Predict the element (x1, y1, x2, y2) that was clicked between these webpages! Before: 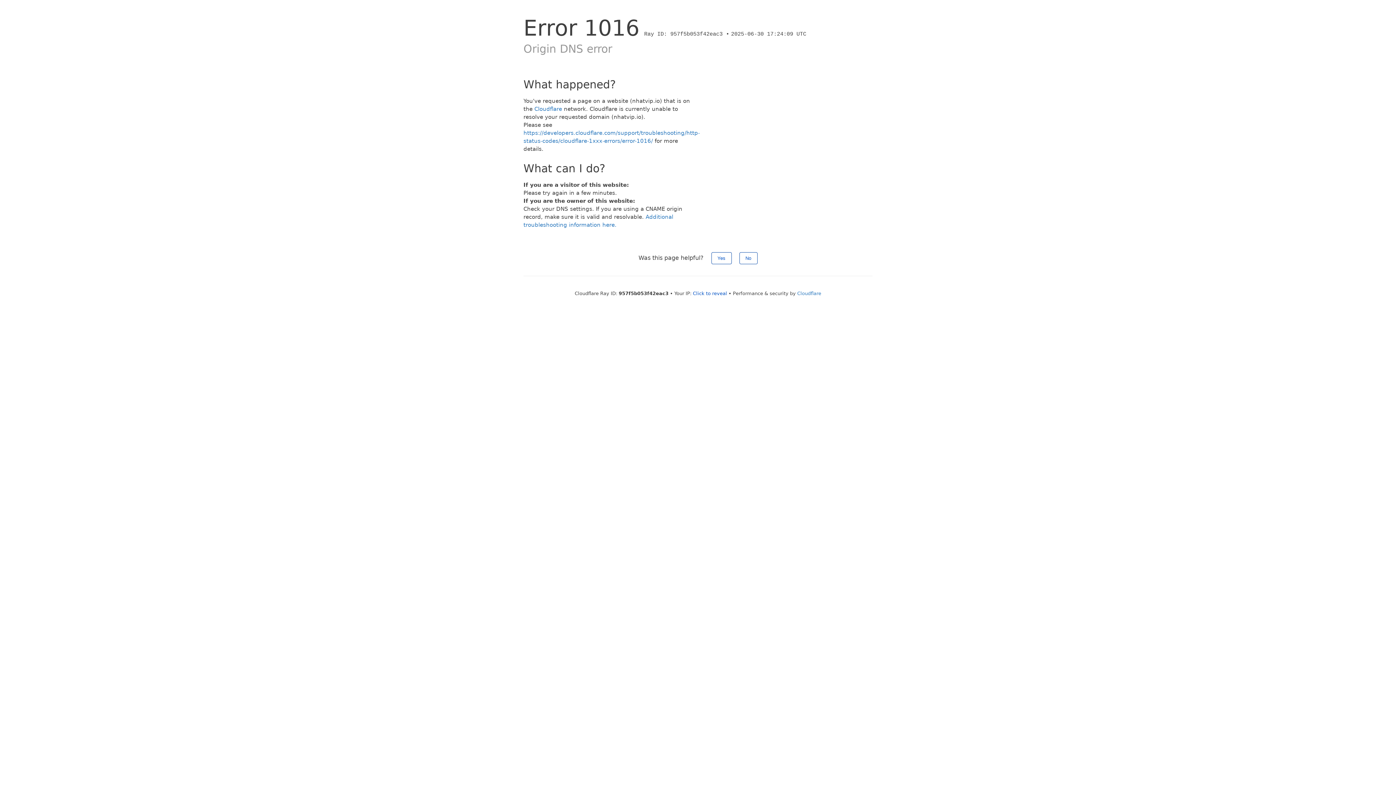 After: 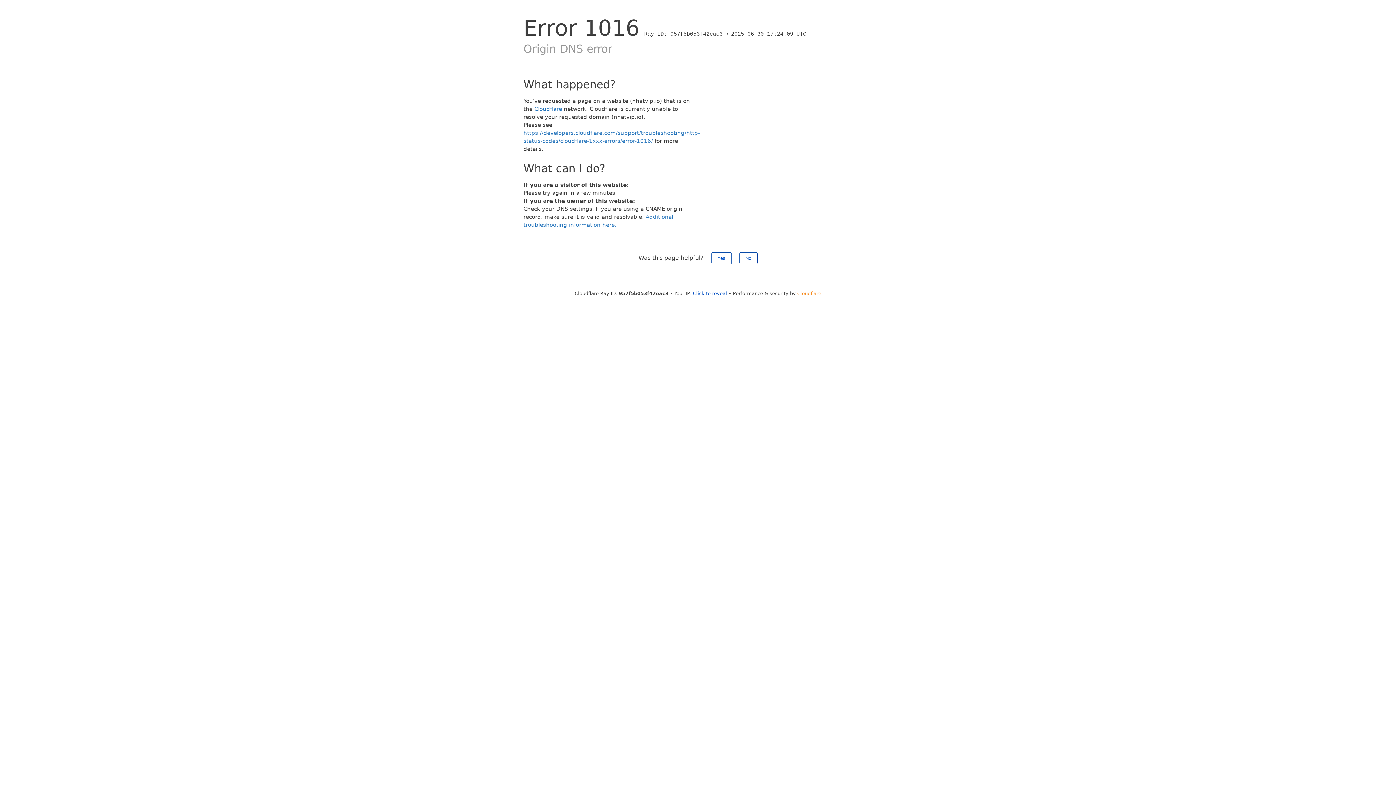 Action: label: Cloudflare bbox: (797, 290, 821, 296)